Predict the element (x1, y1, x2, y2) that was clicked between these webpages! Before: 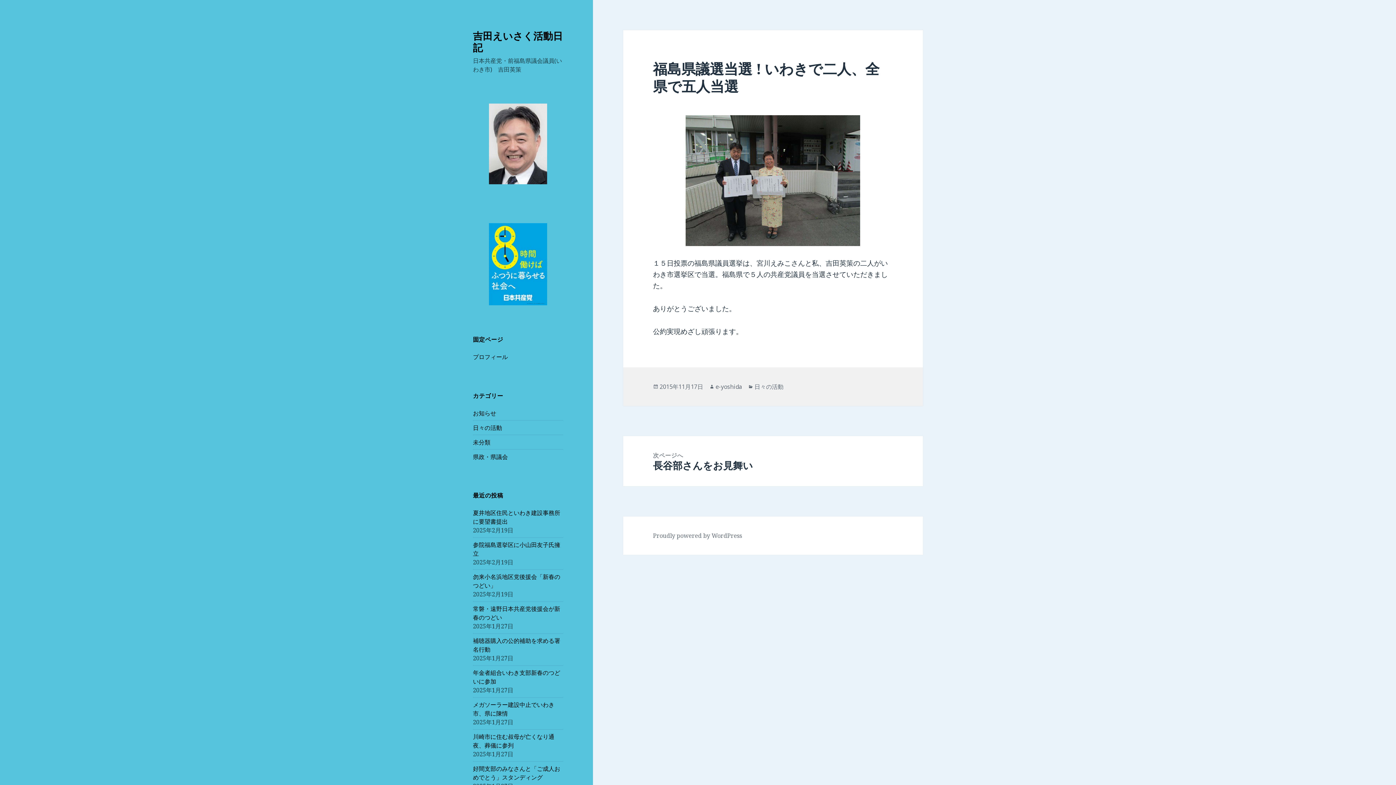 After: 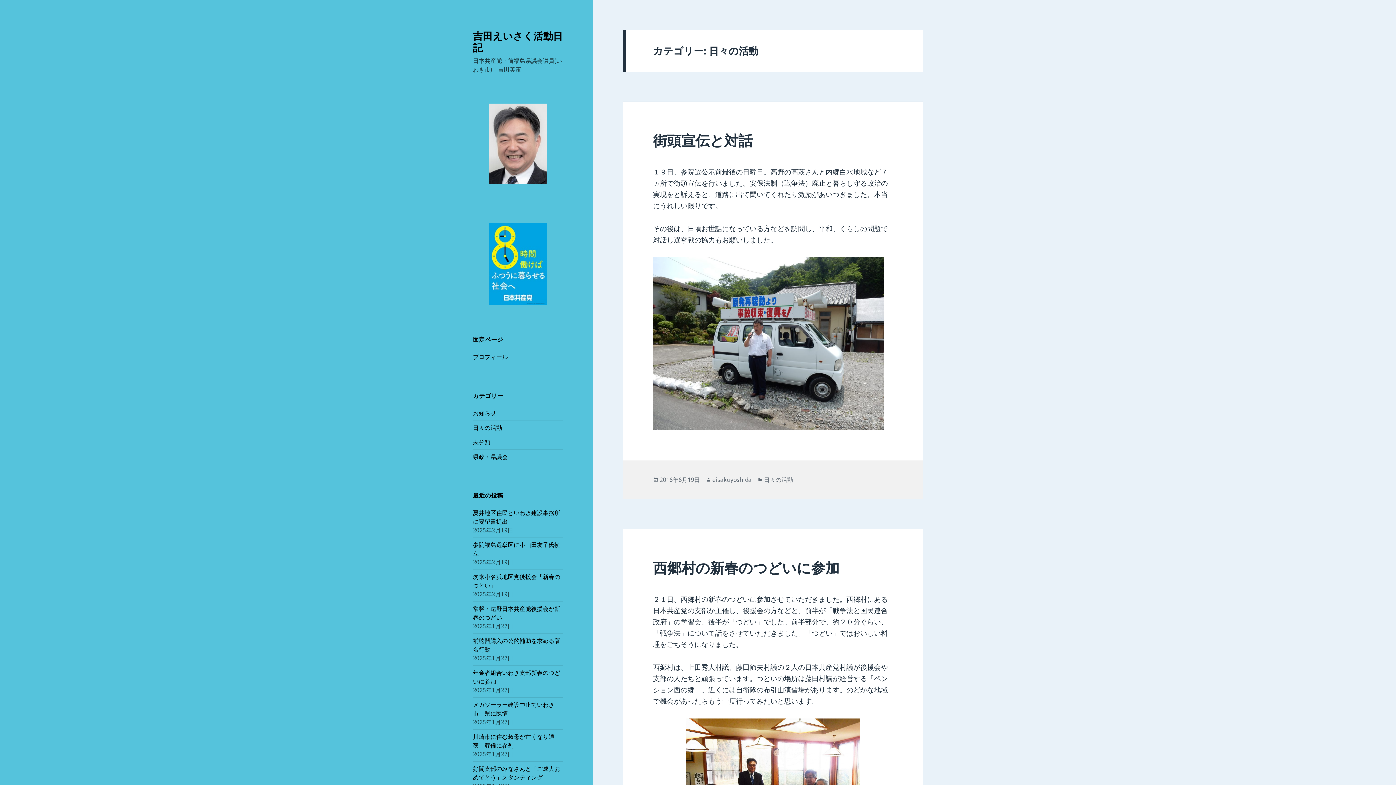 Action: label: 日々の活動 bbox: (473, 423, 502, 431)